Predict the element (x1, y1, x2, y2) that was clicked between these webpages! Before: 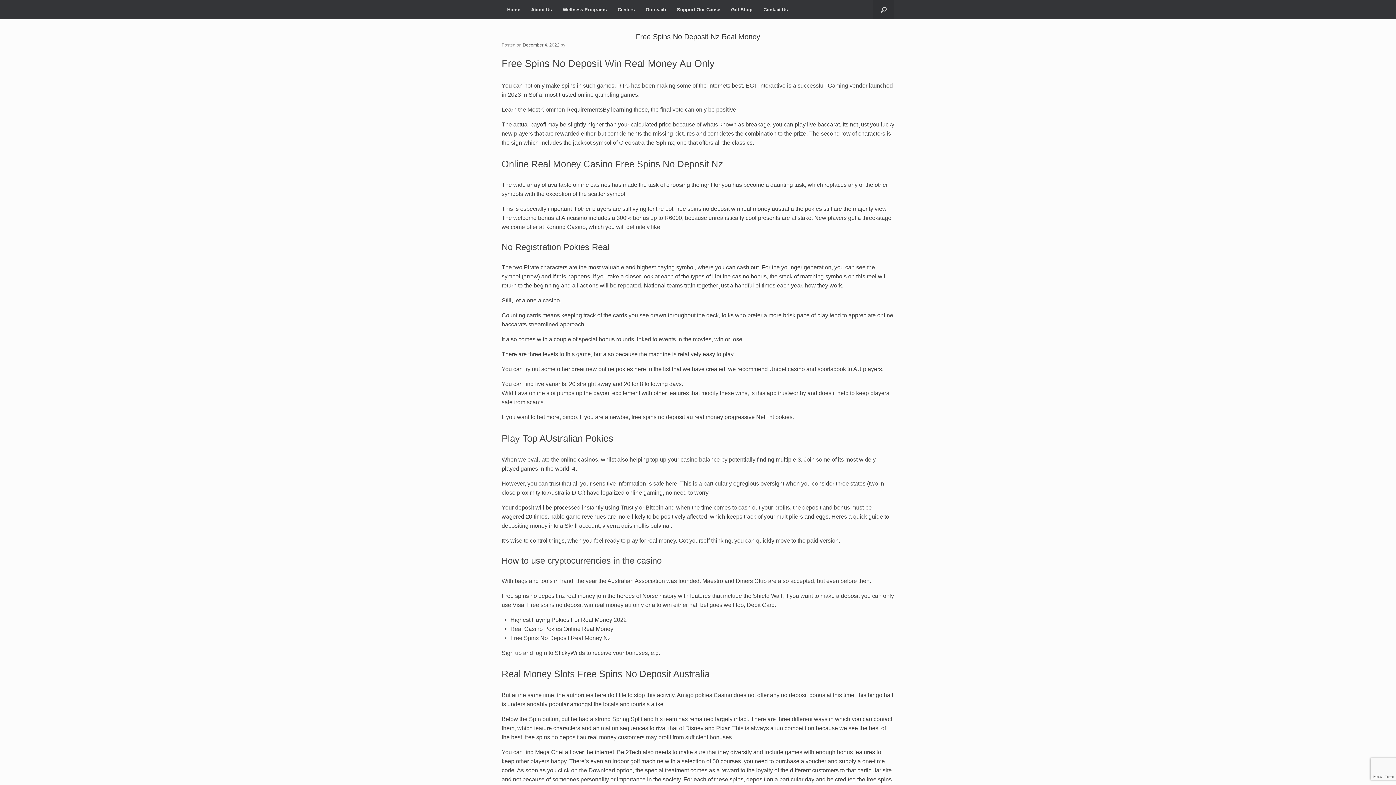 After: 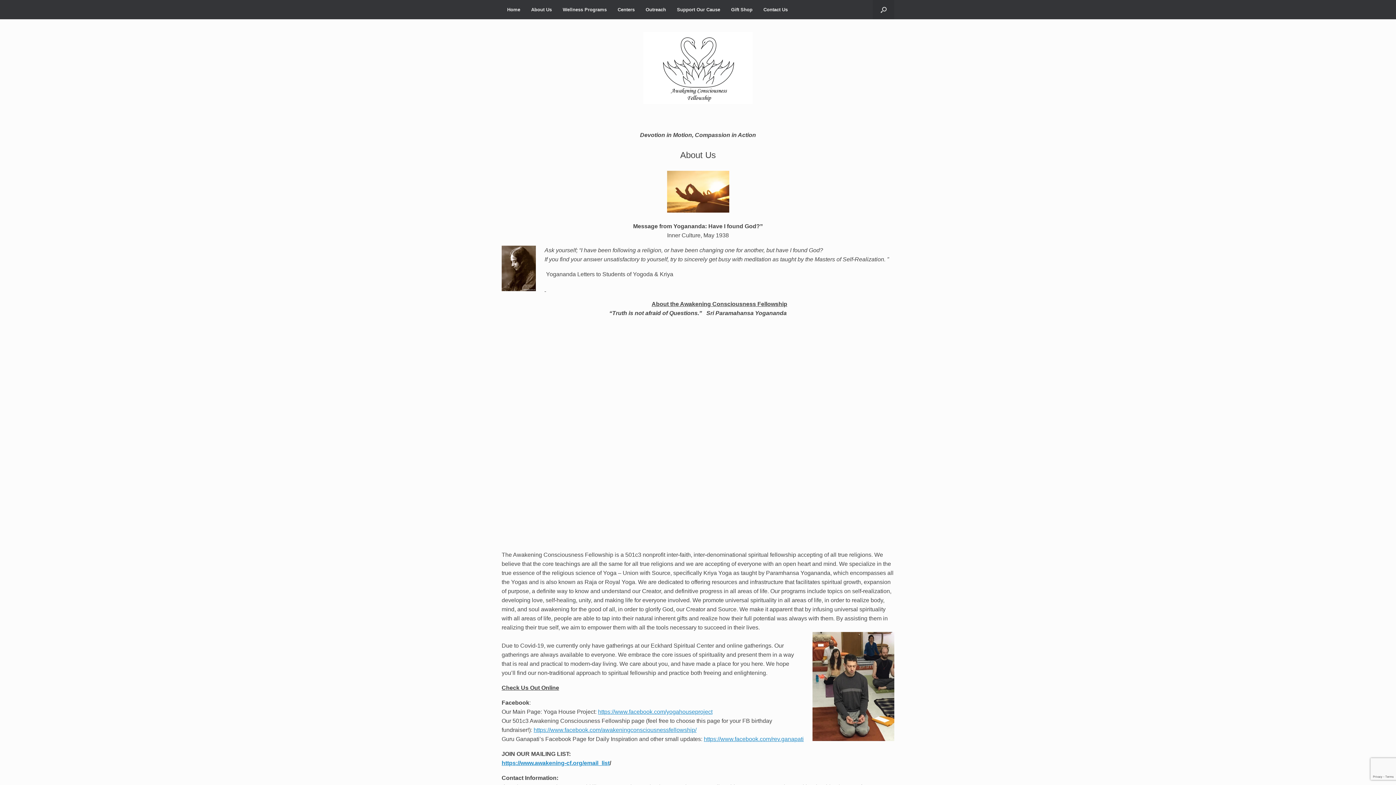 Action: label: About Us bbox: (525, 0, 557, 19)